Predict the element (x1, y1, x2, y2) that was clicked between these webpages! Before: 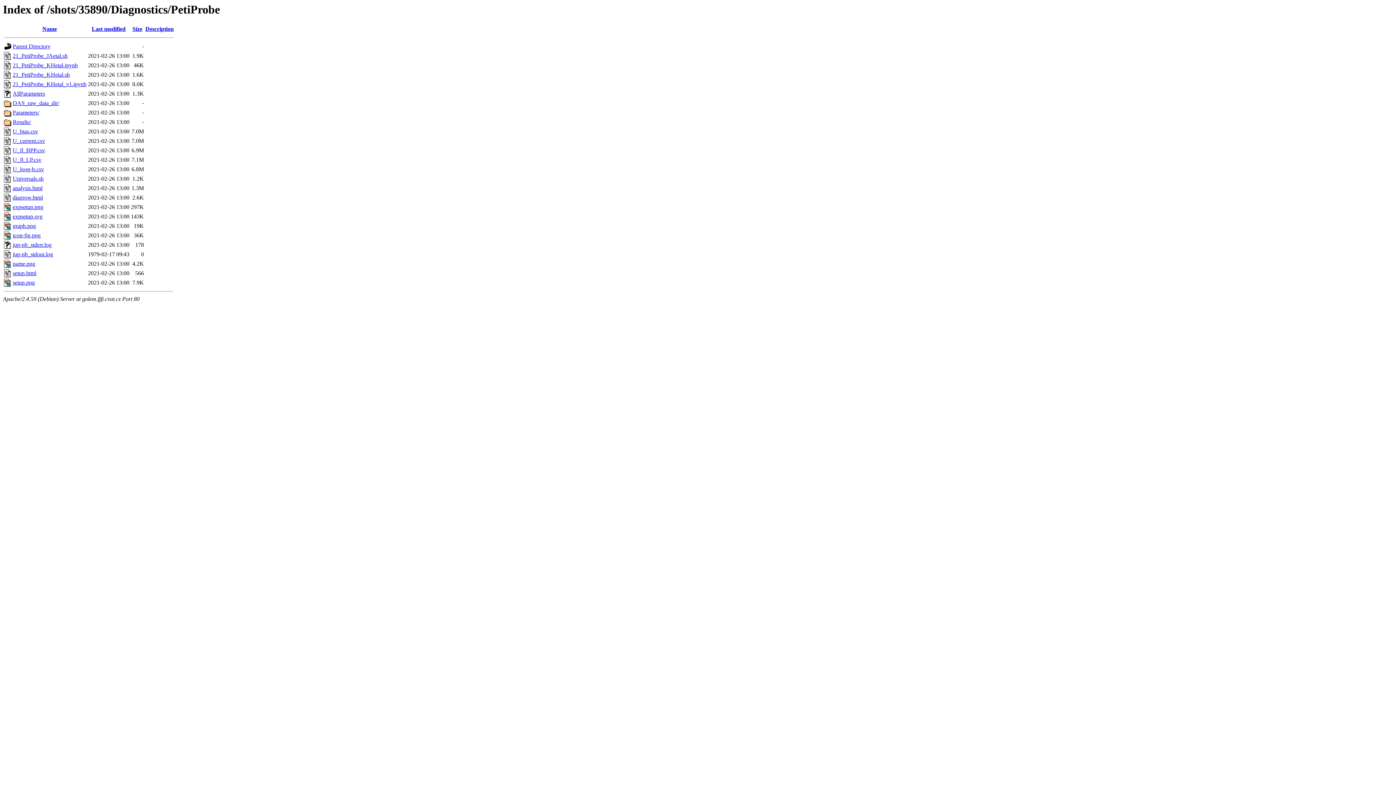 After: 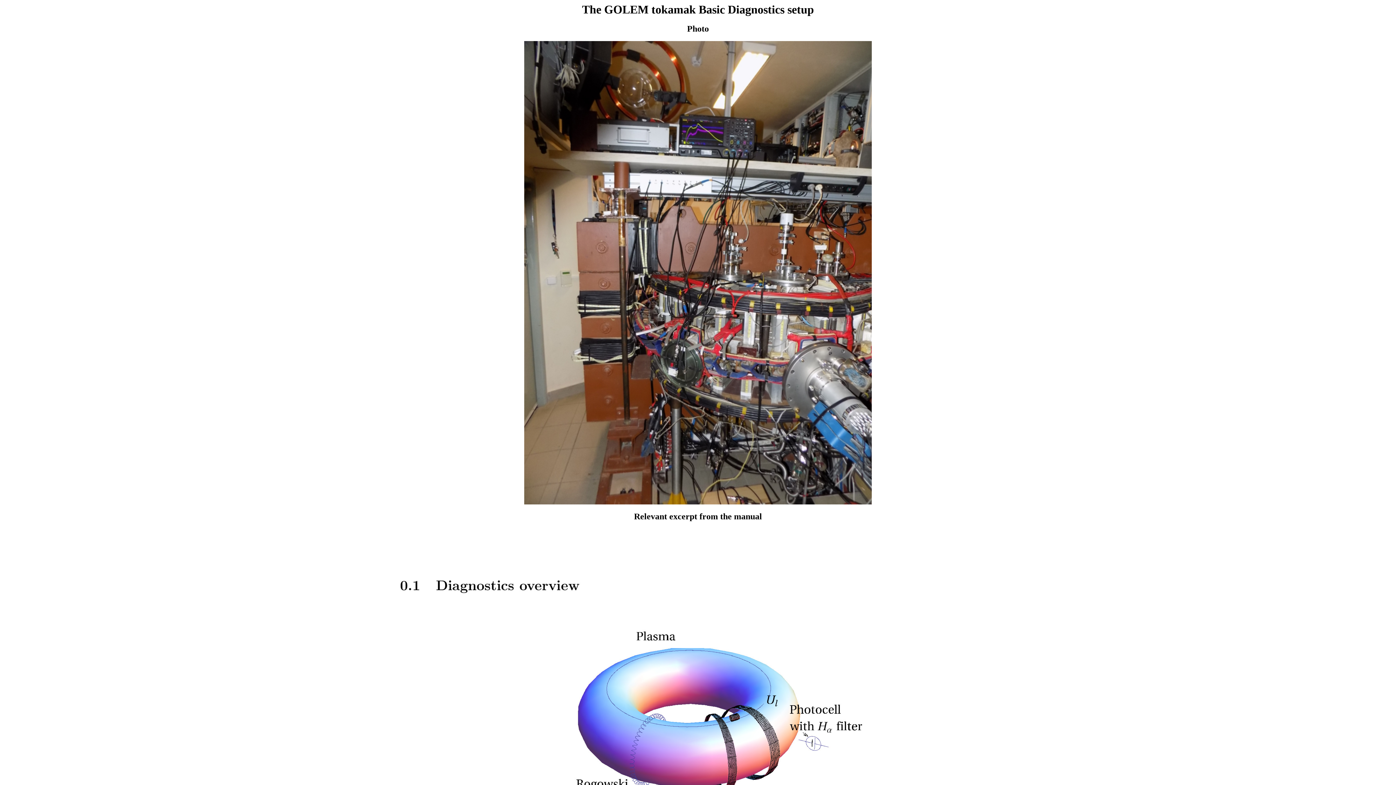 Action: bbox: (12, 270, 36, 276) label: setup.html